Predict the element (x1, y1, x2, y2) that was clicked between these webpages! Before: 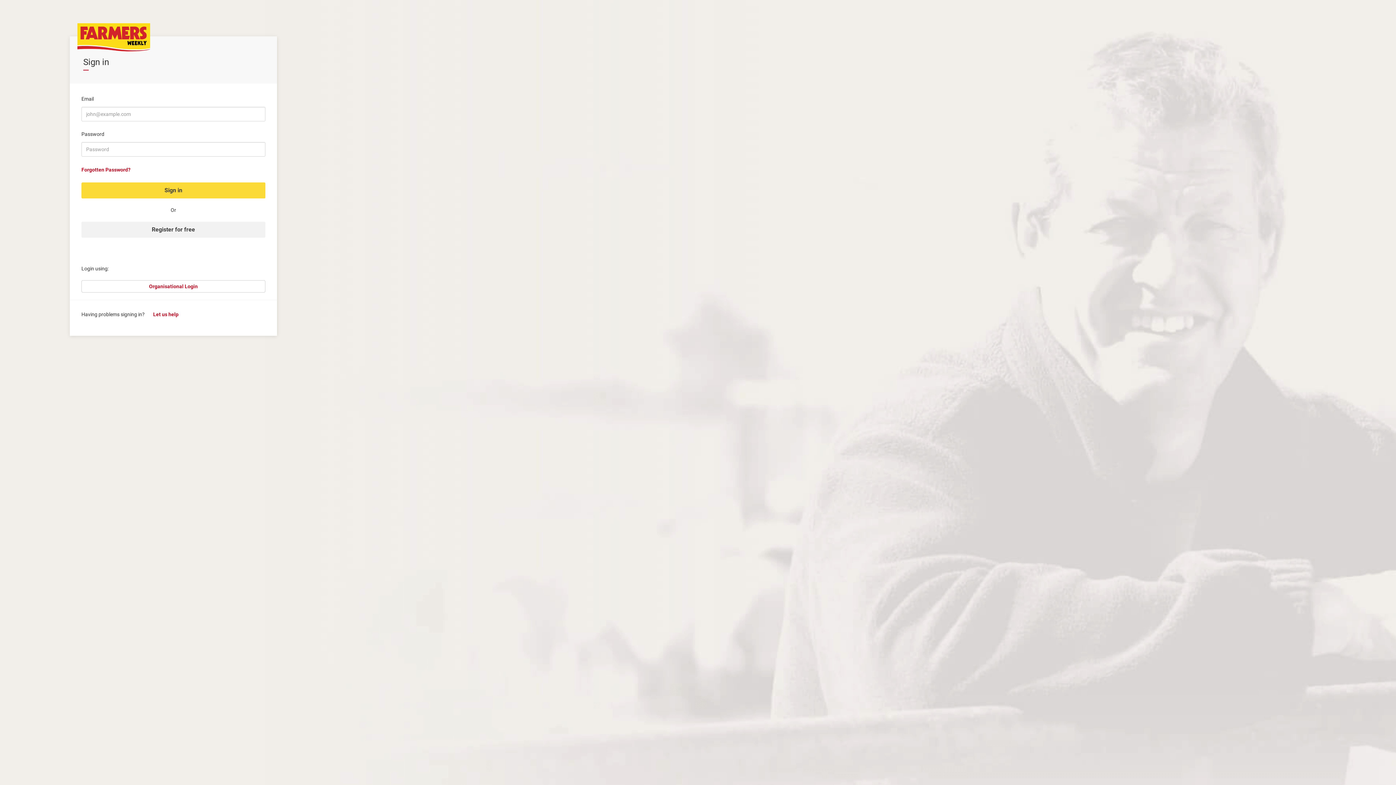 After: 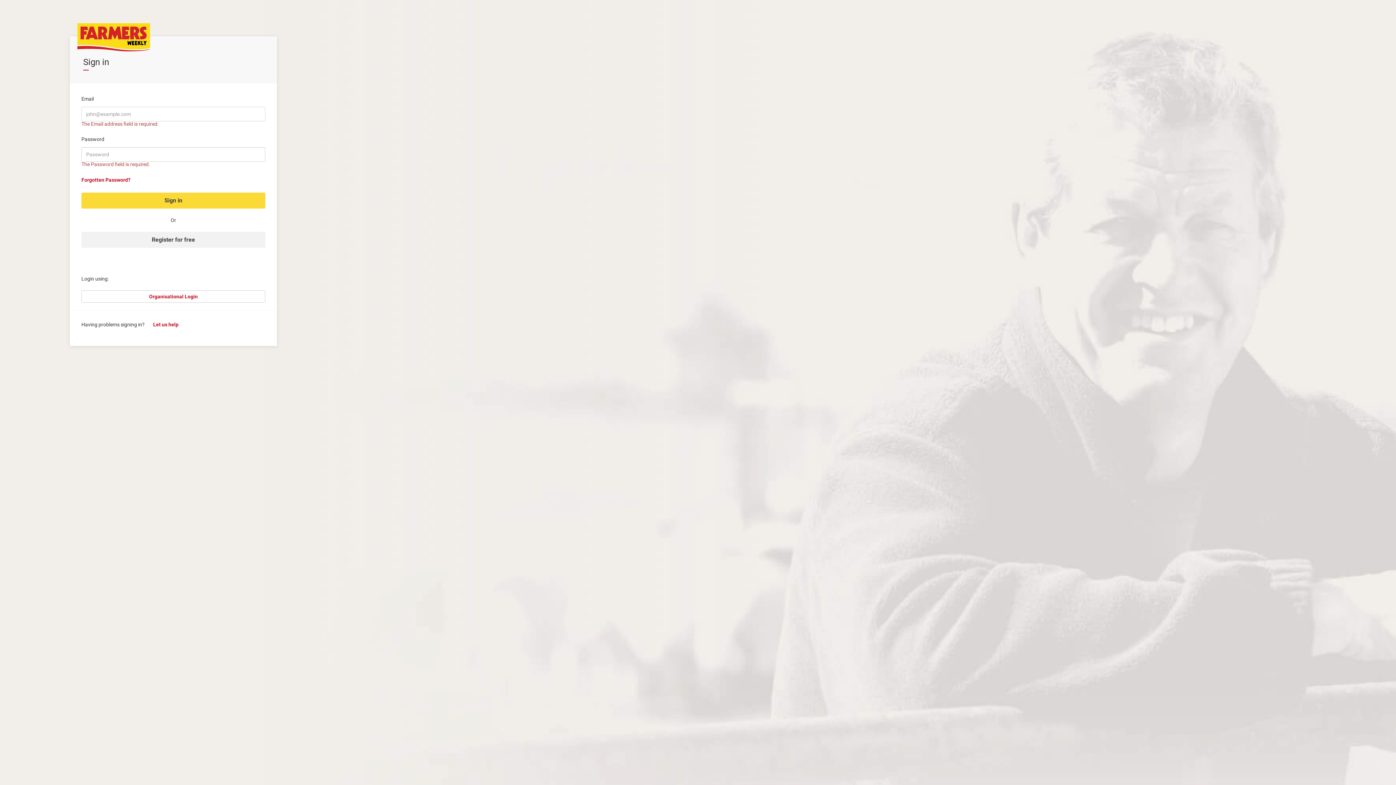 Action: label: Sign in bbox: (81, 182, 265, 198)